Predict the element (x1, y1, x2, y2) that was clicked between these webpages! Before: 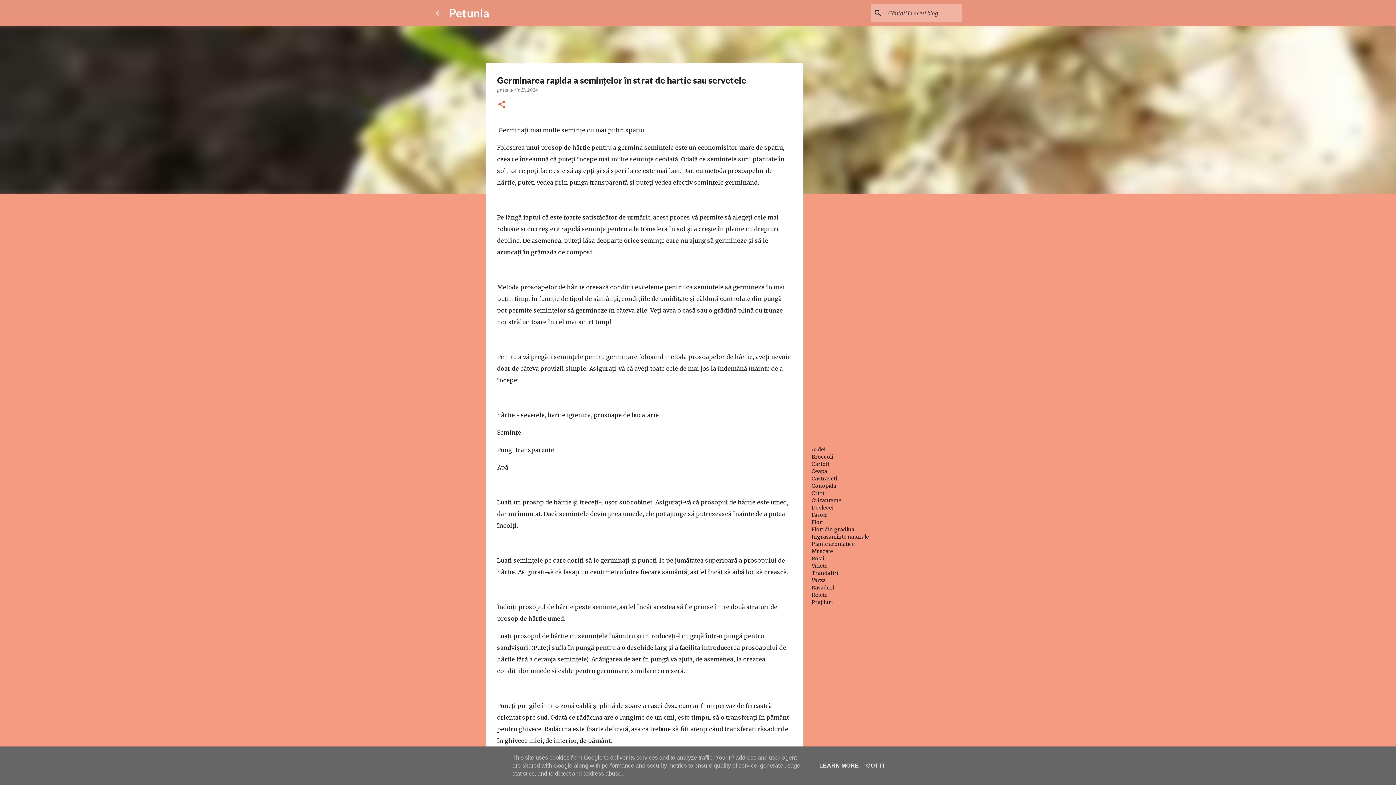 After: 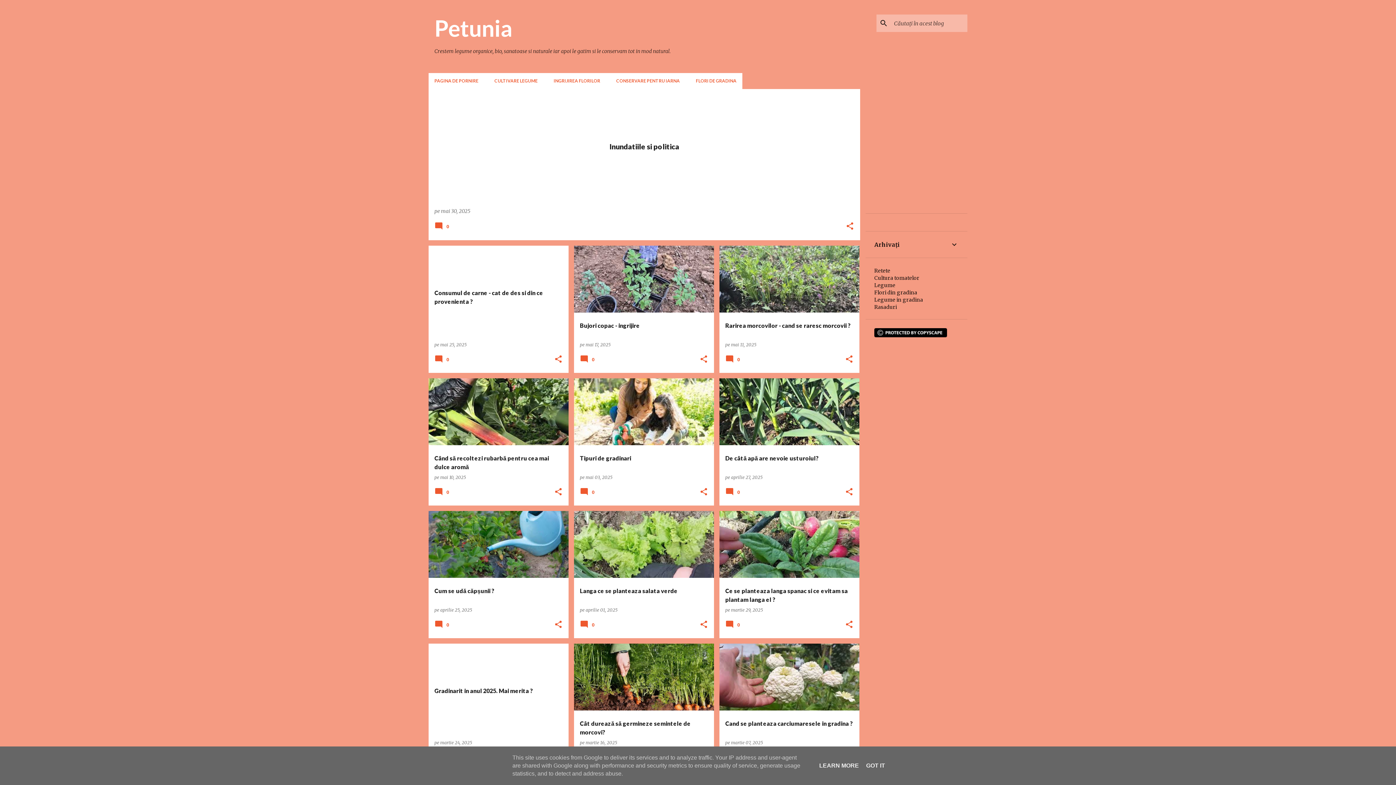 Action: bbox: (449, 5, 489, 20) label: Petunia